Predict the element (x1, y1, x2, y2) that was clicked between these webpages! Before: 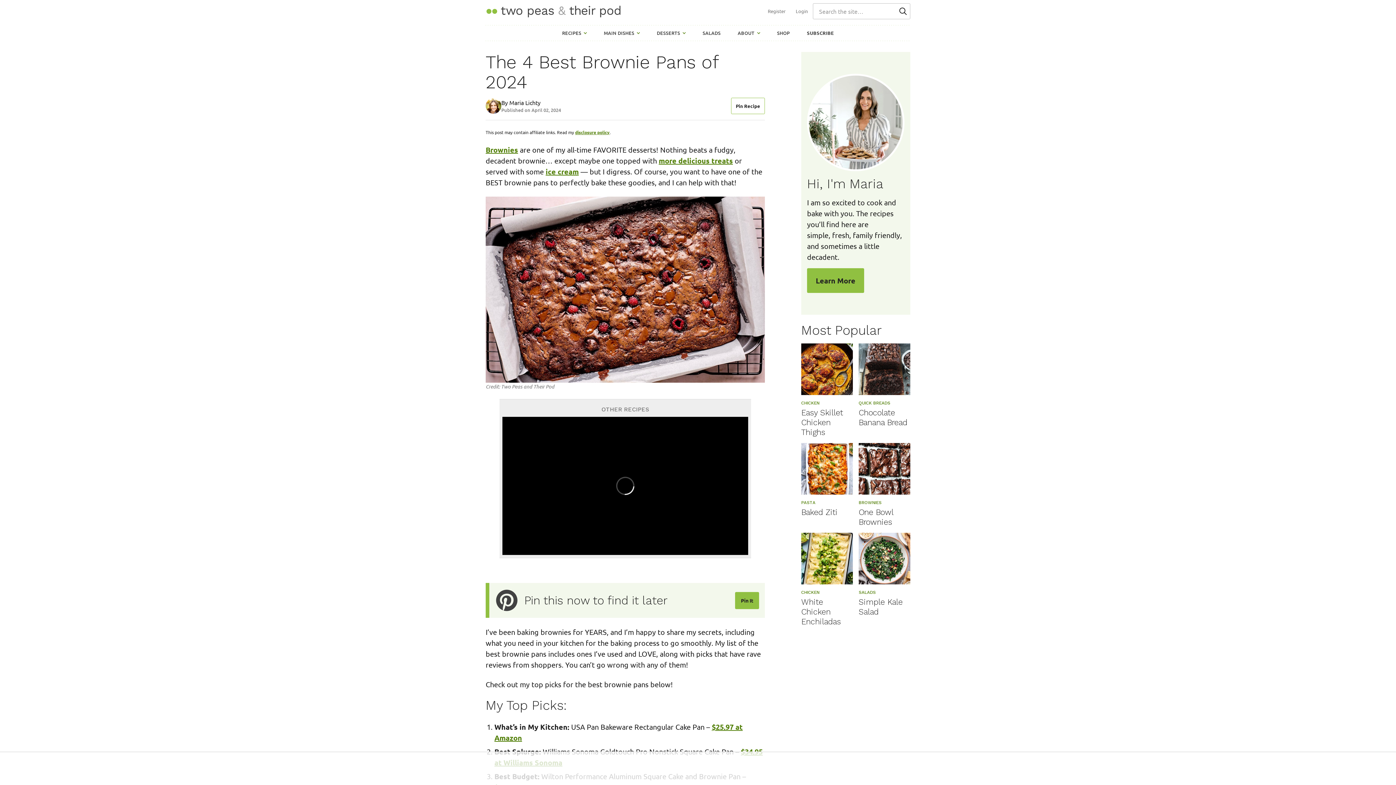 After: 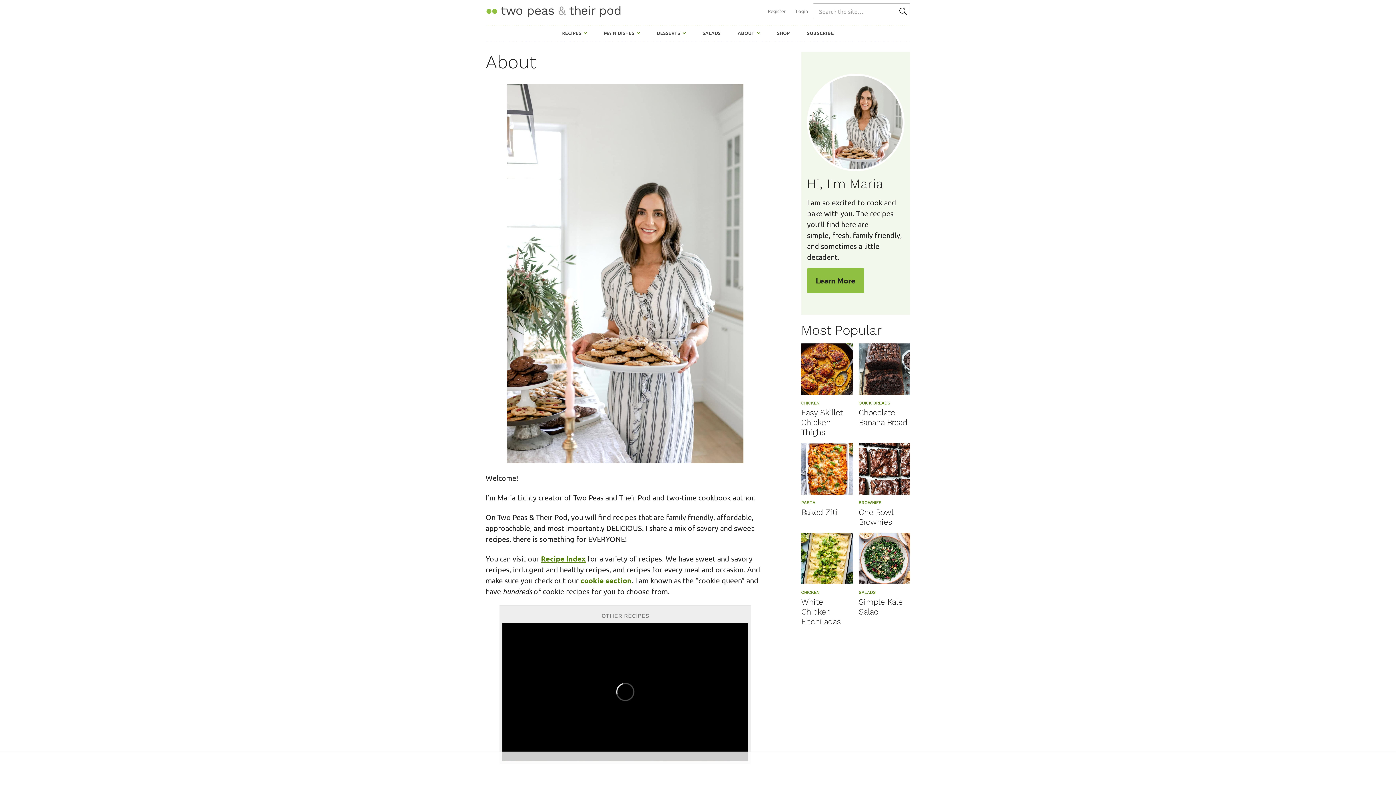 Action: bbox: (737, 25, 760, 41) label: ABOUT